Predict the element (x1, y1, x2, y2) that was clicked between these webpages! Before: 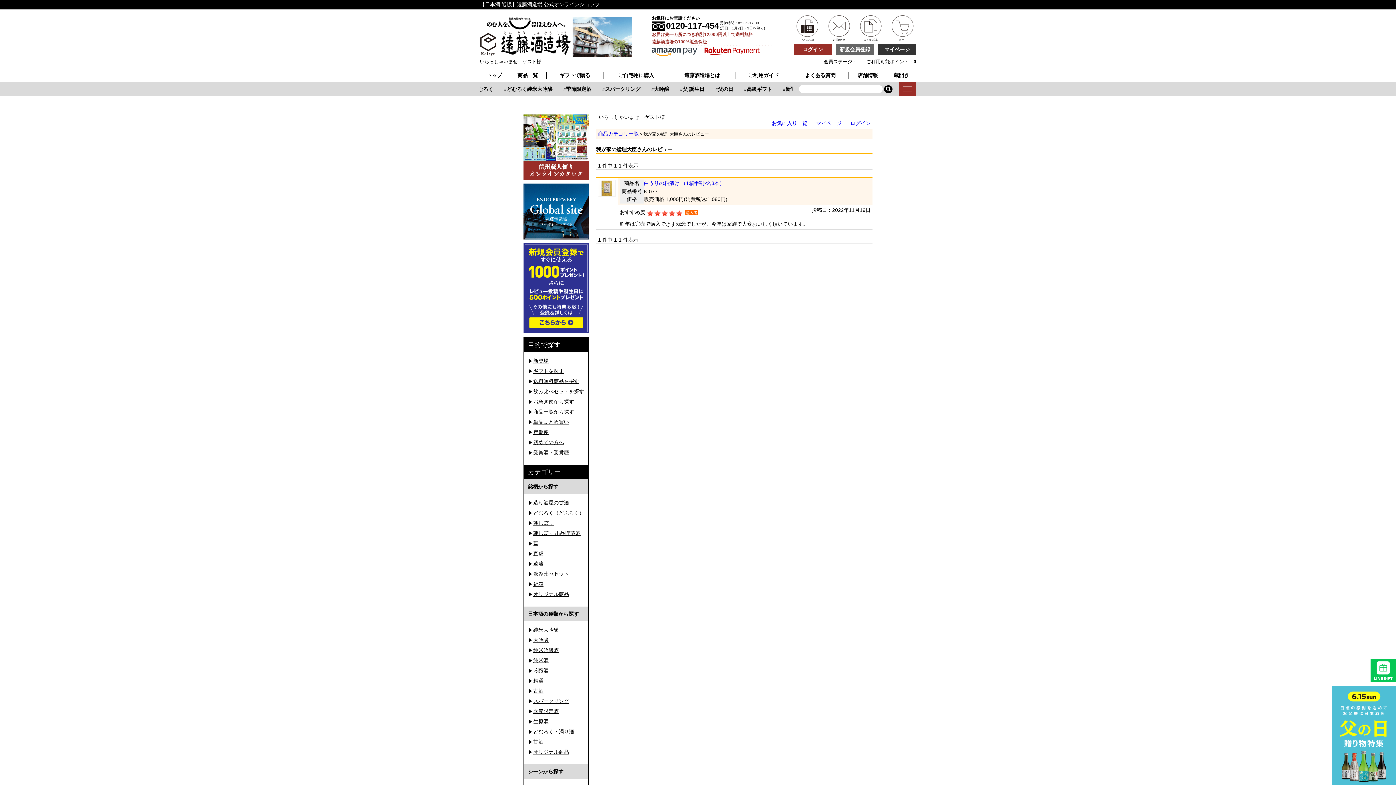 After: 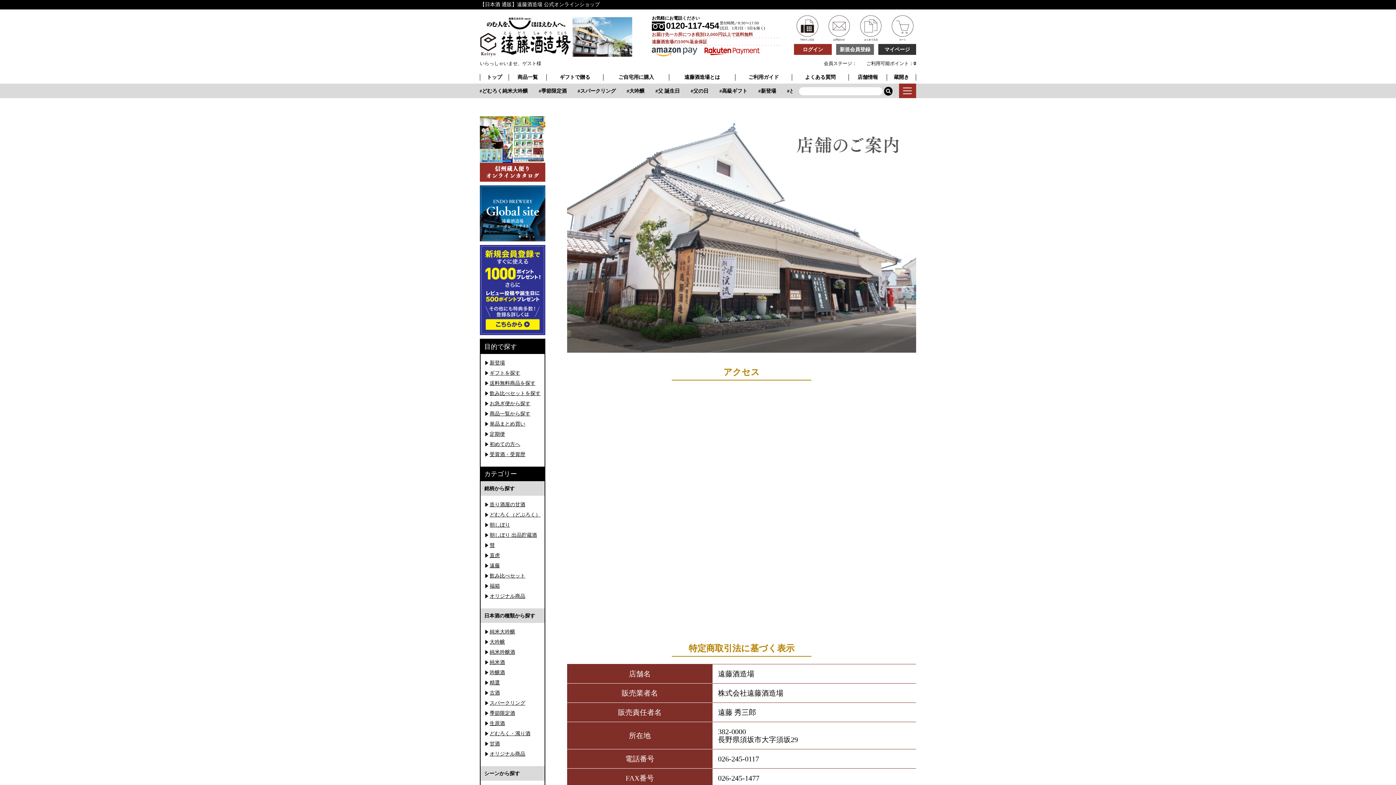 Action: bbox: (849, 72, 886, 79) label: 店舗情報